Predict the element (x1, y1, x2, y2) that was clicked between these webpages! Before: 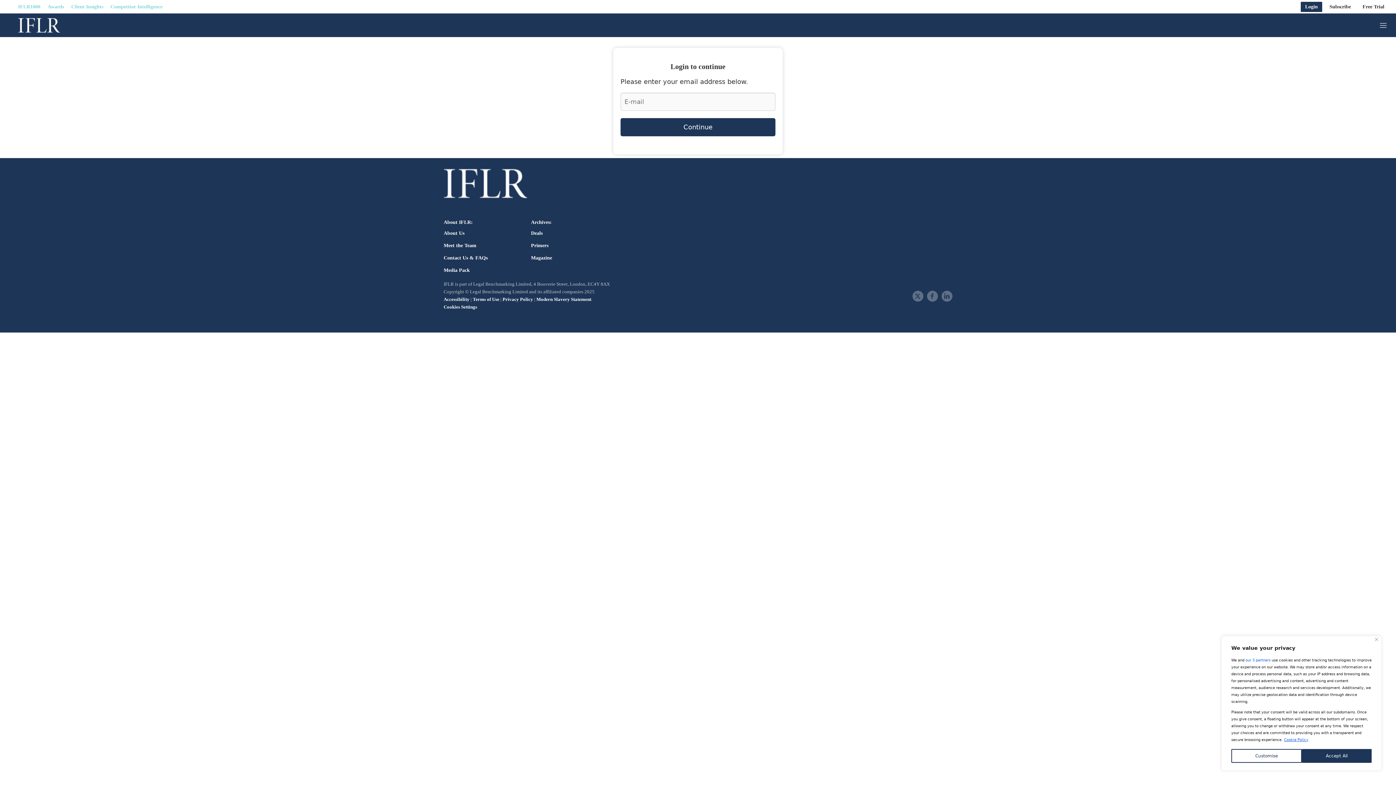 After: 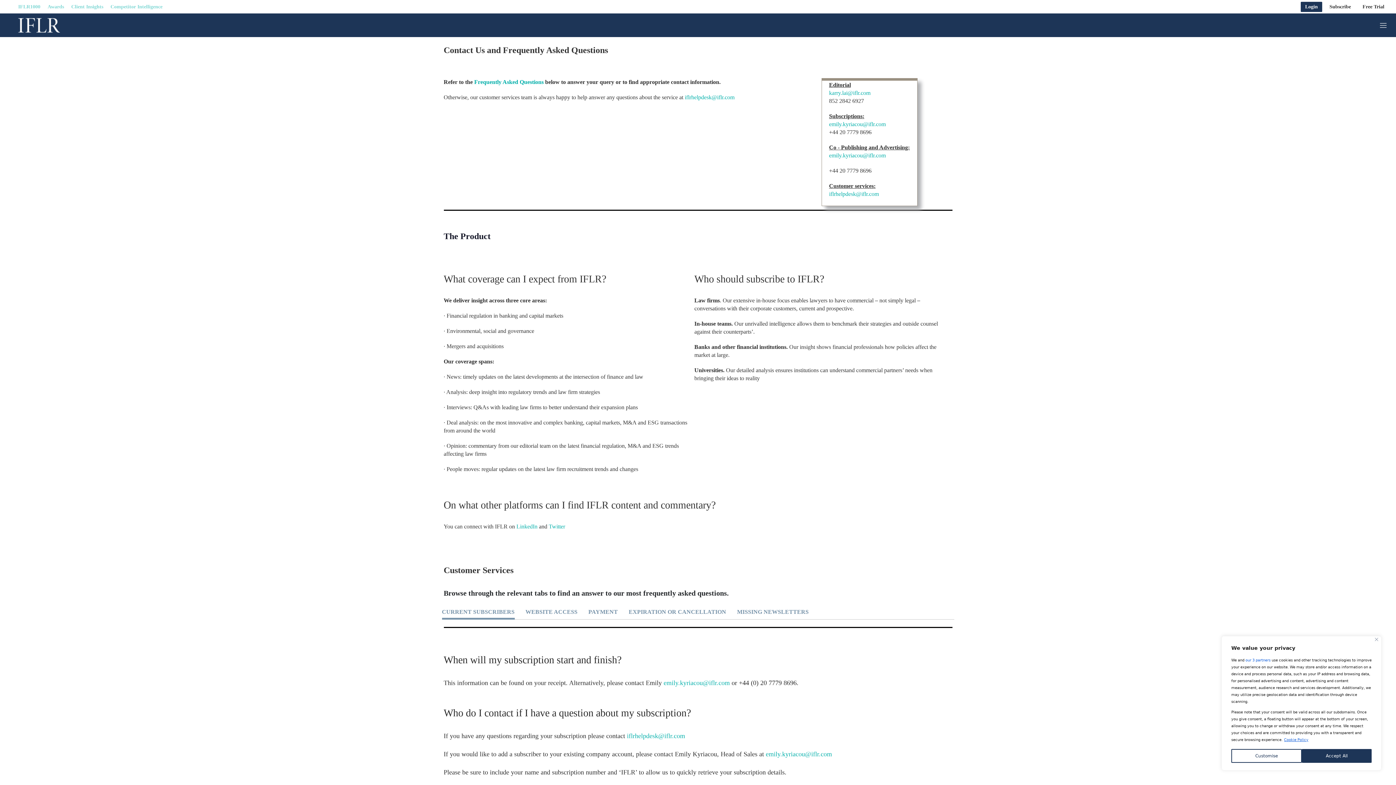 Action: label: Contact Us & FAQs bbox: (443, 255, 515, 260)